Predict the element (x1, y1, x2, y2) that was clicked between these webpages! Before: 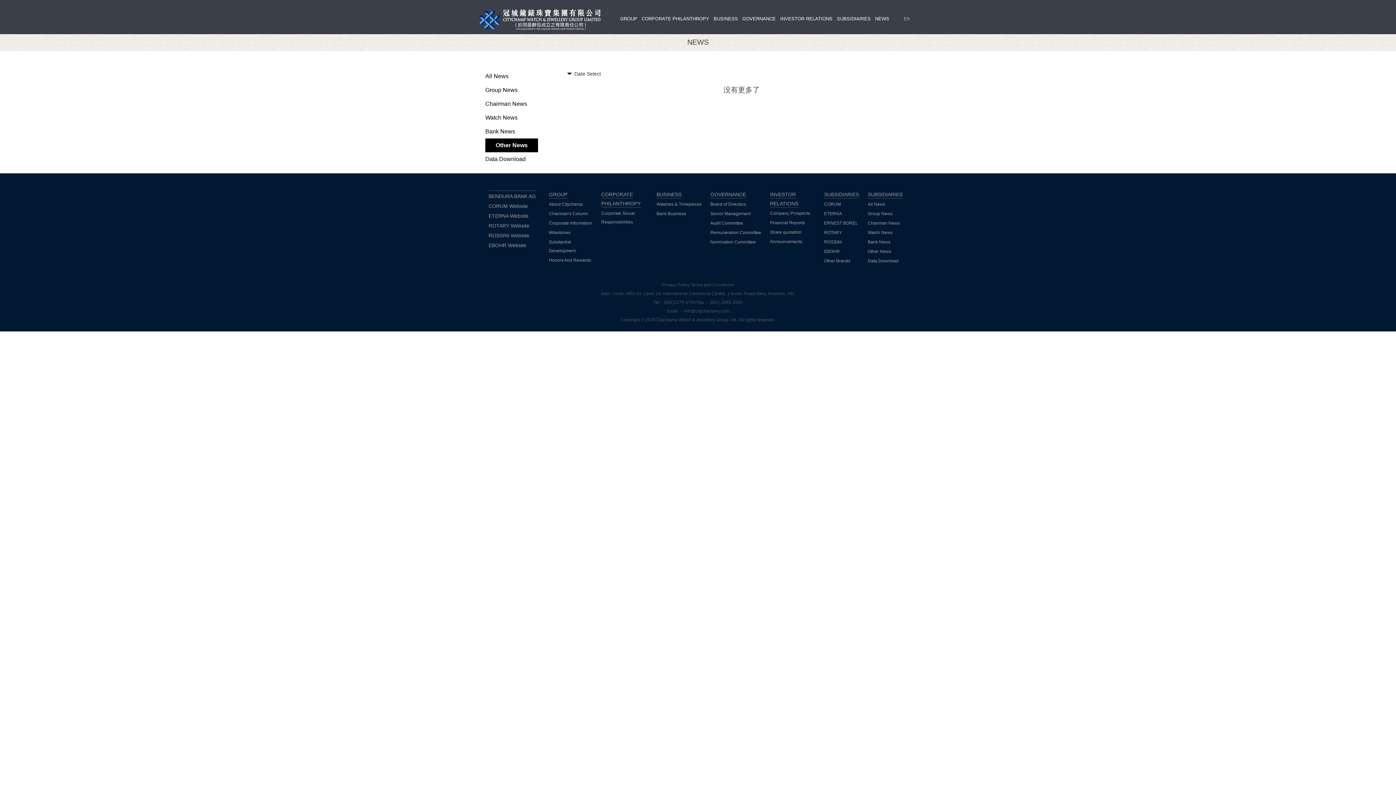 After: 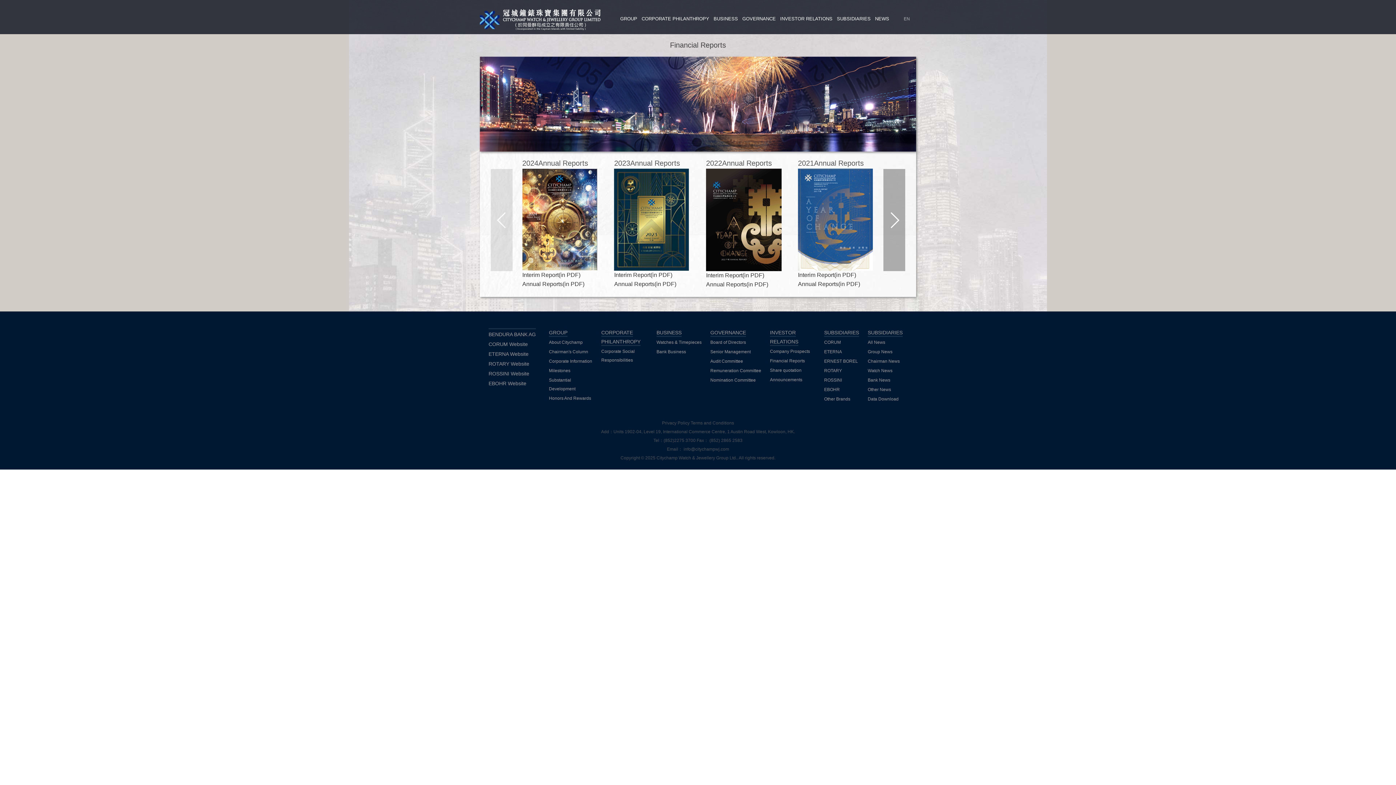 Action: label: Financial Reports bbox: (770, 220, 805, 225)